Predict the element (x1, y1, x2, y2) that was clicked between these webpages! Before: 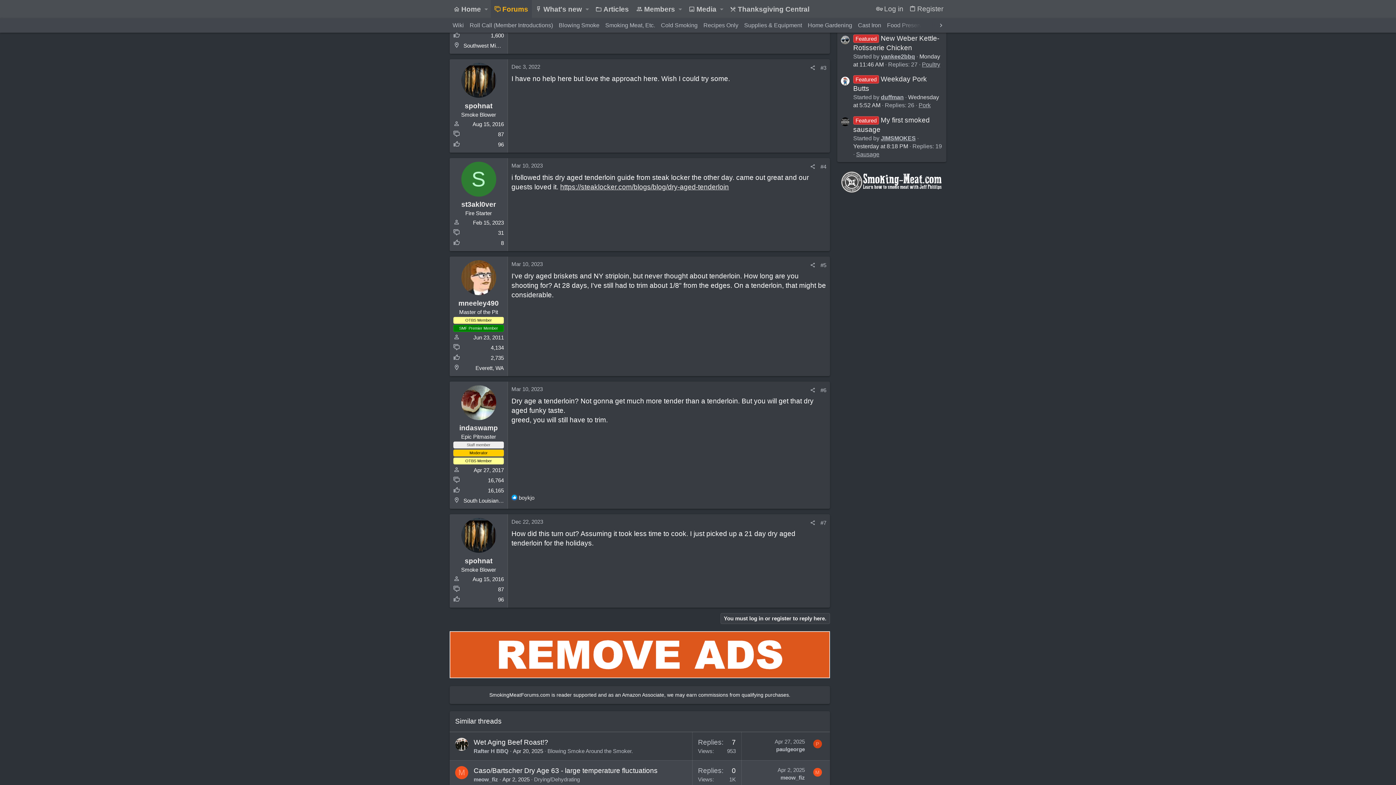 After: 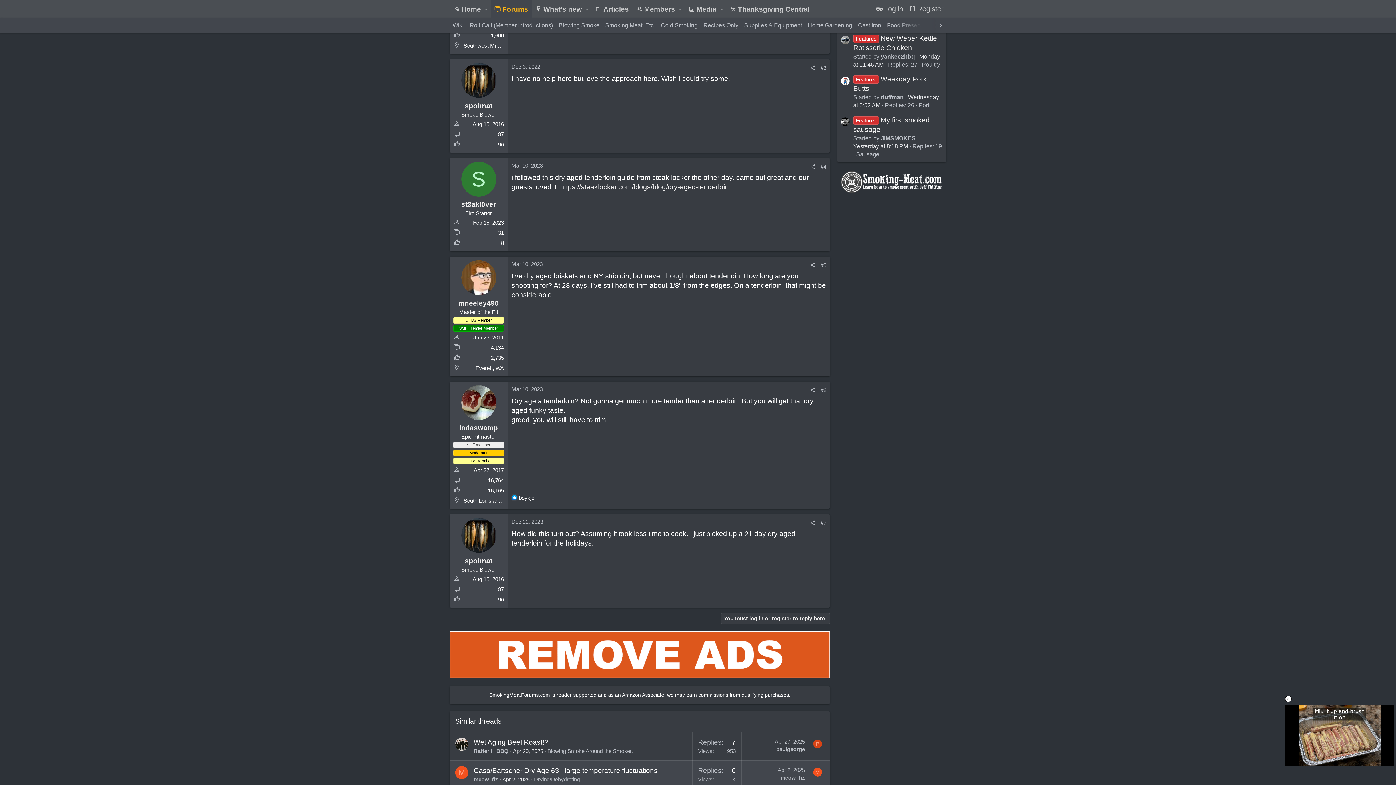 Action: label: boykjo bbox: (518, 494, 534, 500)